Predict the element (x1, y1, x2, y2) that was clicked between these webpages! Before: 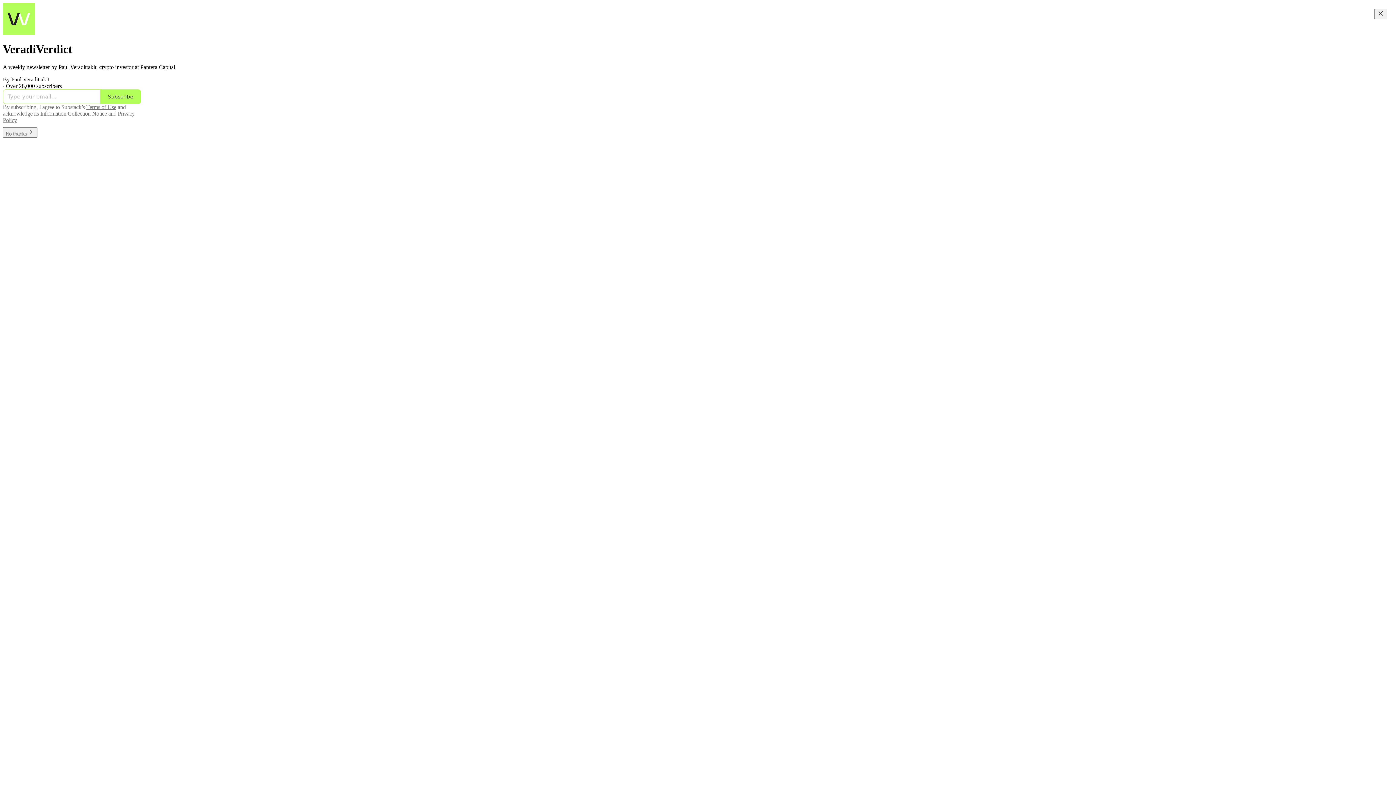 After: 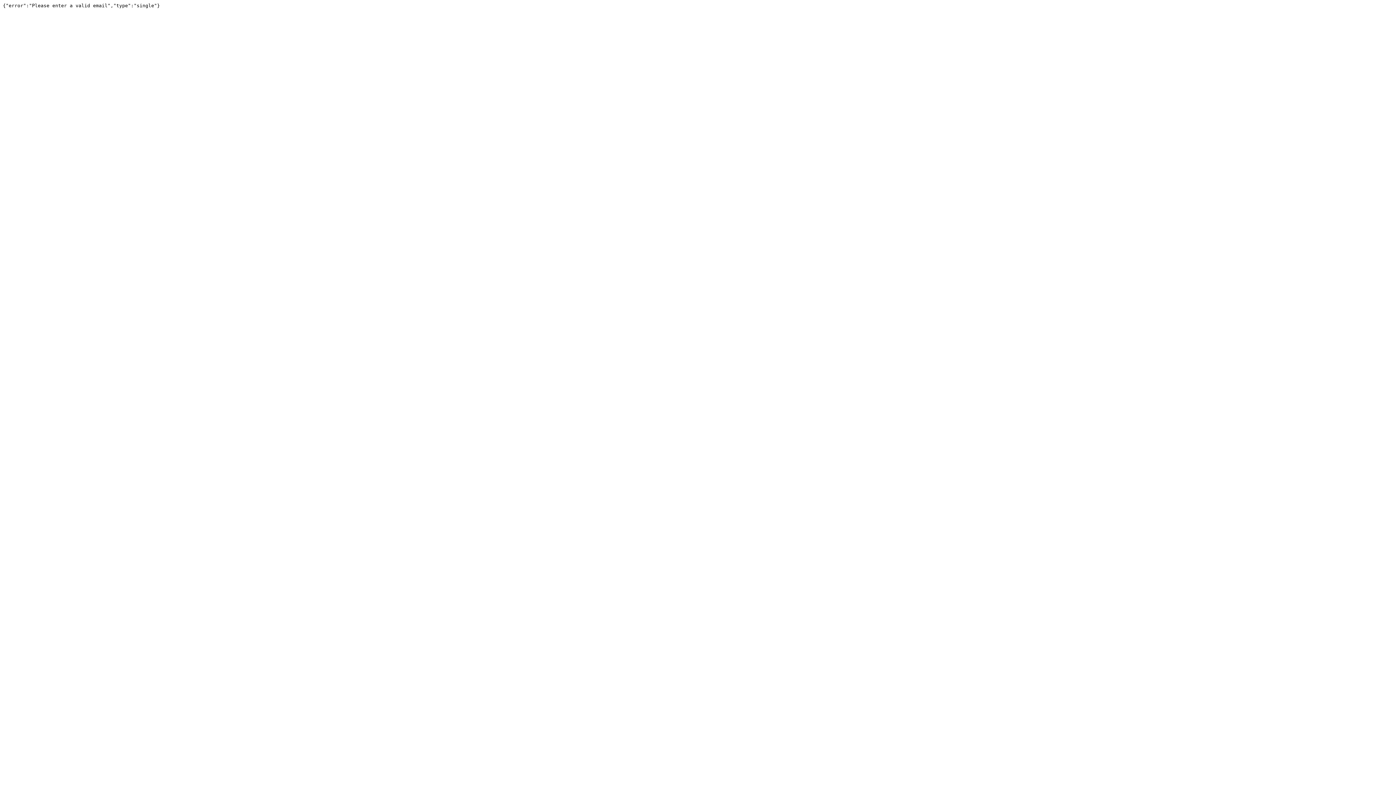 Action: label: Subscribe bbox: (100, 89, 141, 103)